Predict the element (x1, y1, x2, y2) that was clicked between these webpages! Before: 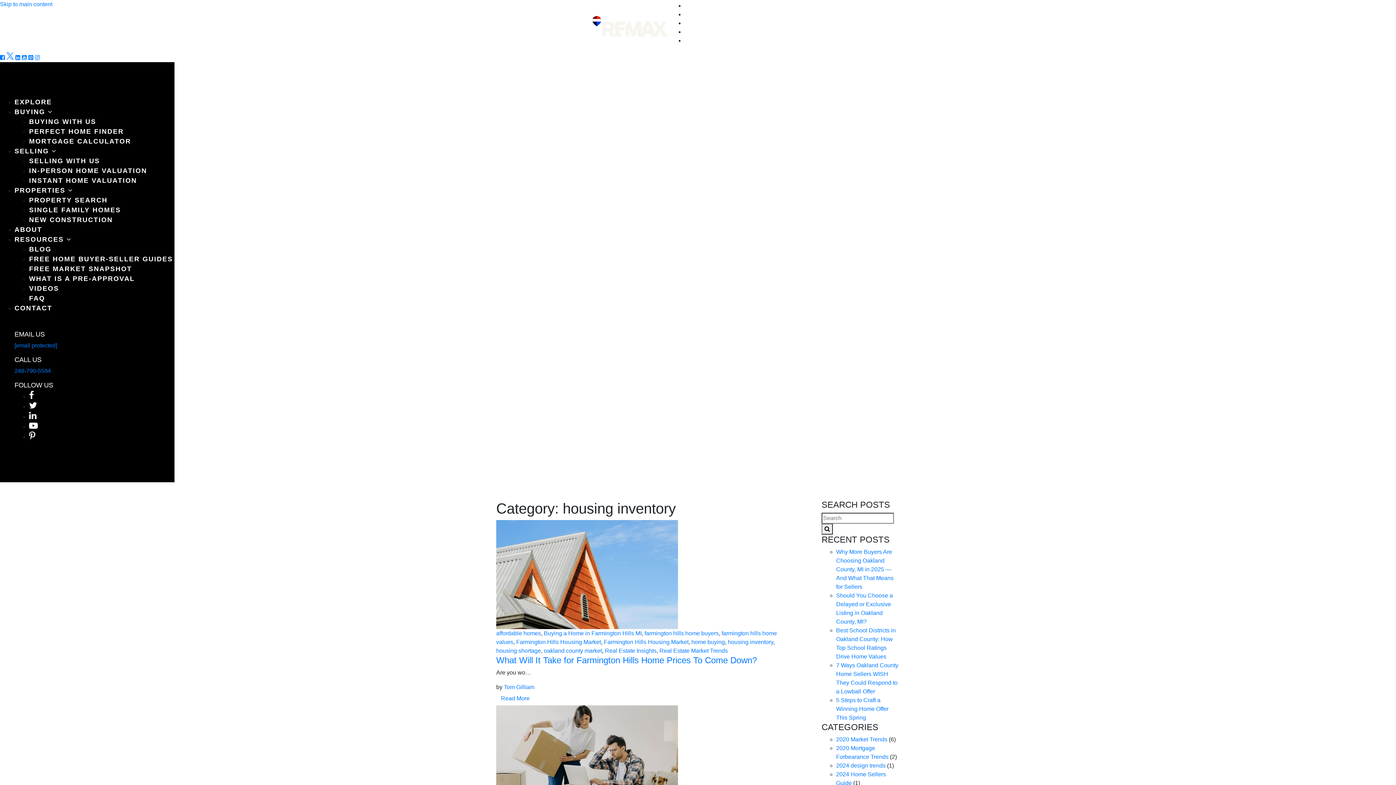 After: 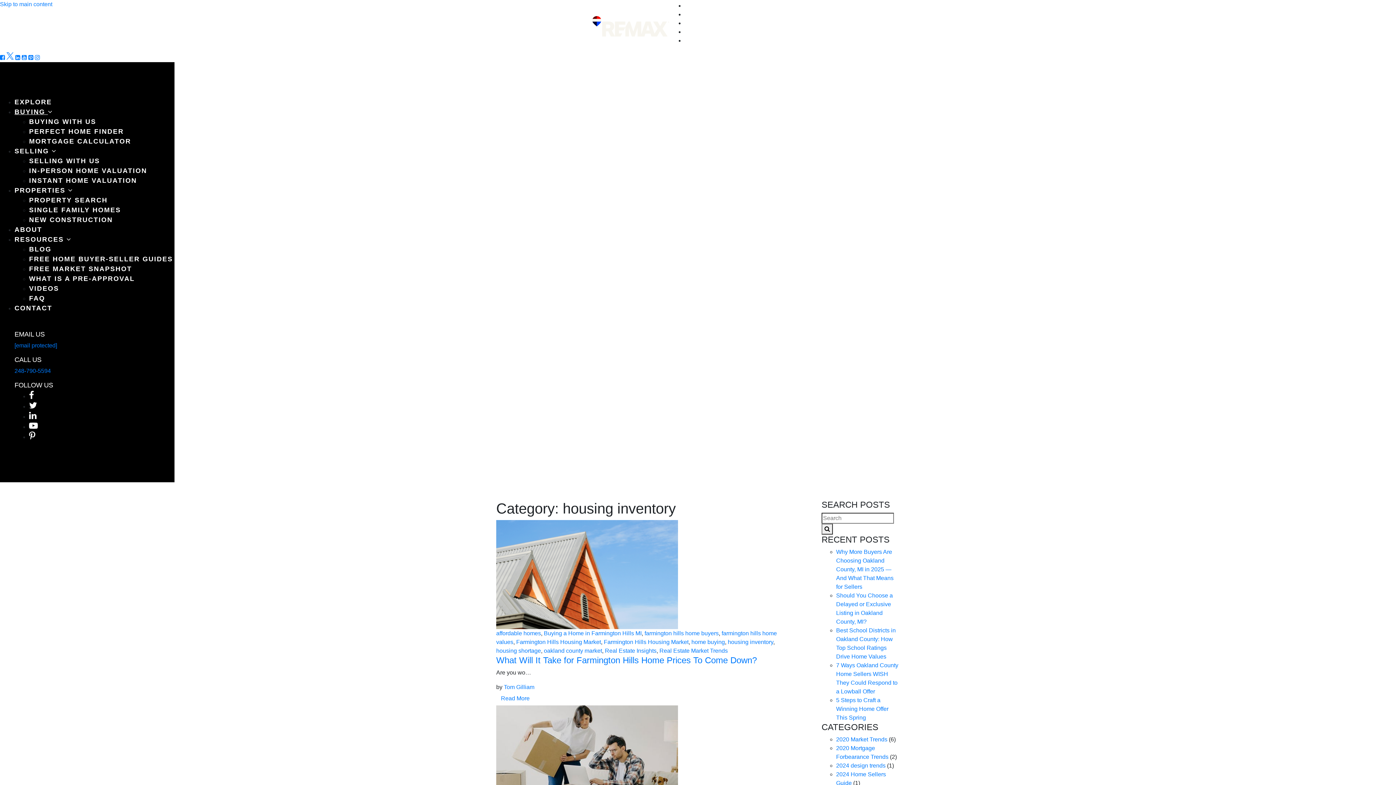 Action: label: BUYING  bbox: (14, 108, 53, 115)